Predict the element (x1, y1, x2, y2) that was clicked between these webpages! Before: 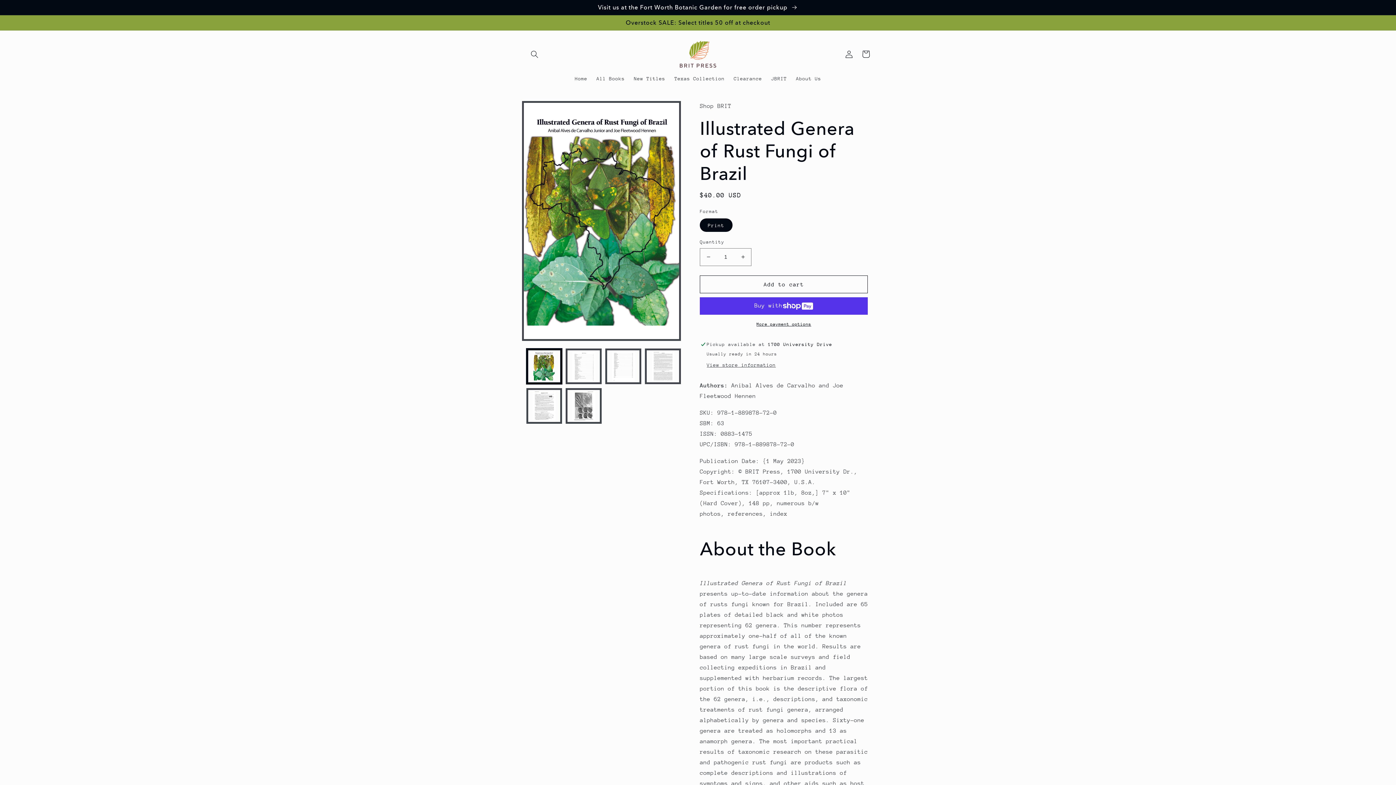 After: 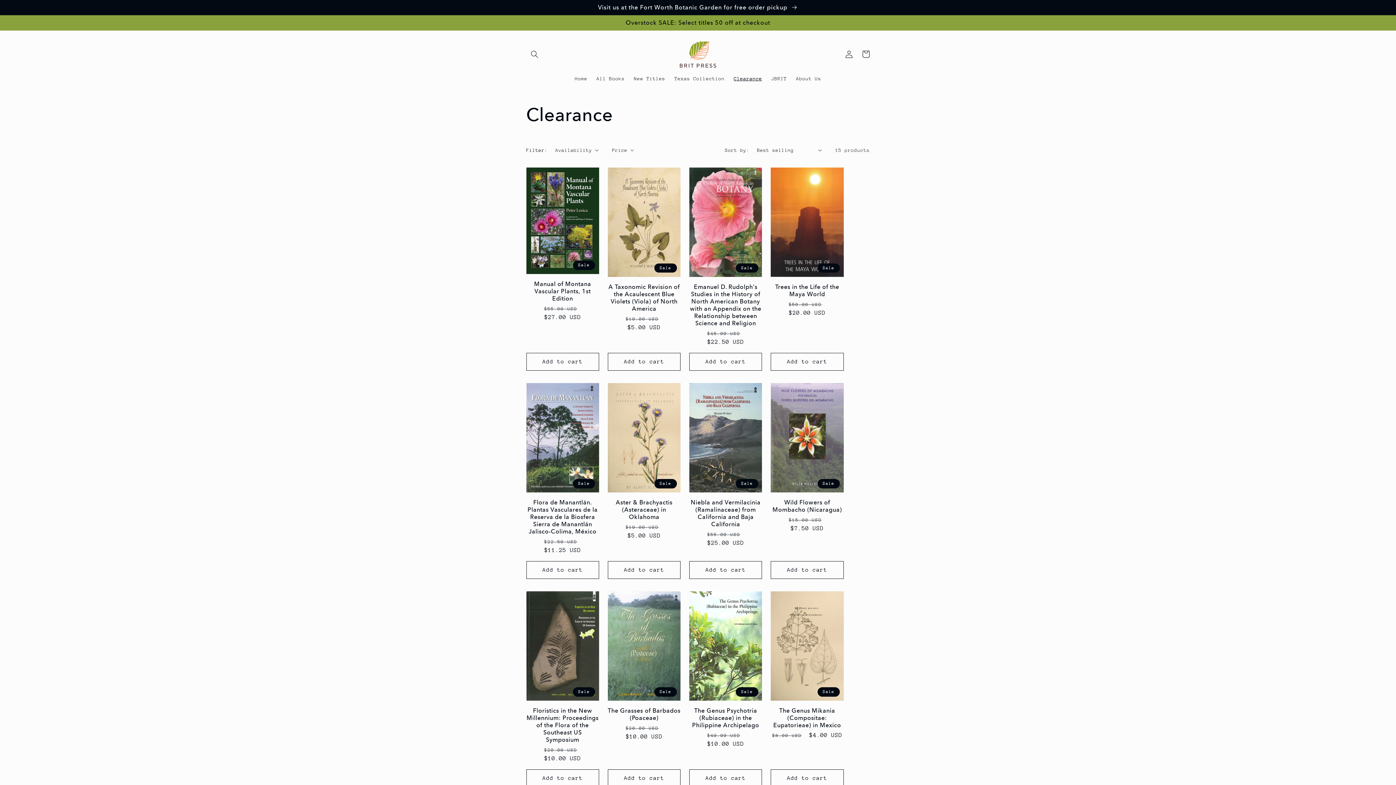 Action: bbox: (729, 70, 766, 86) label: Clearance